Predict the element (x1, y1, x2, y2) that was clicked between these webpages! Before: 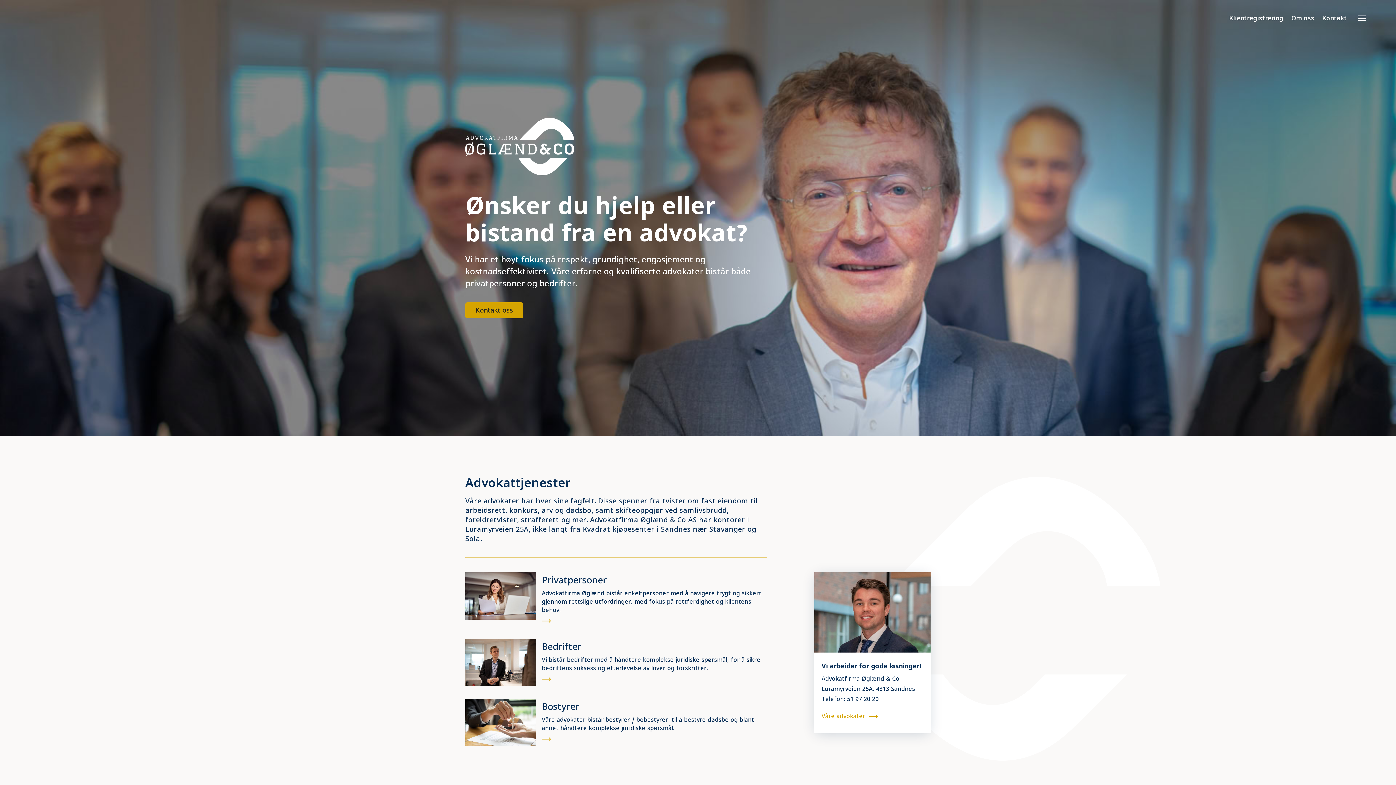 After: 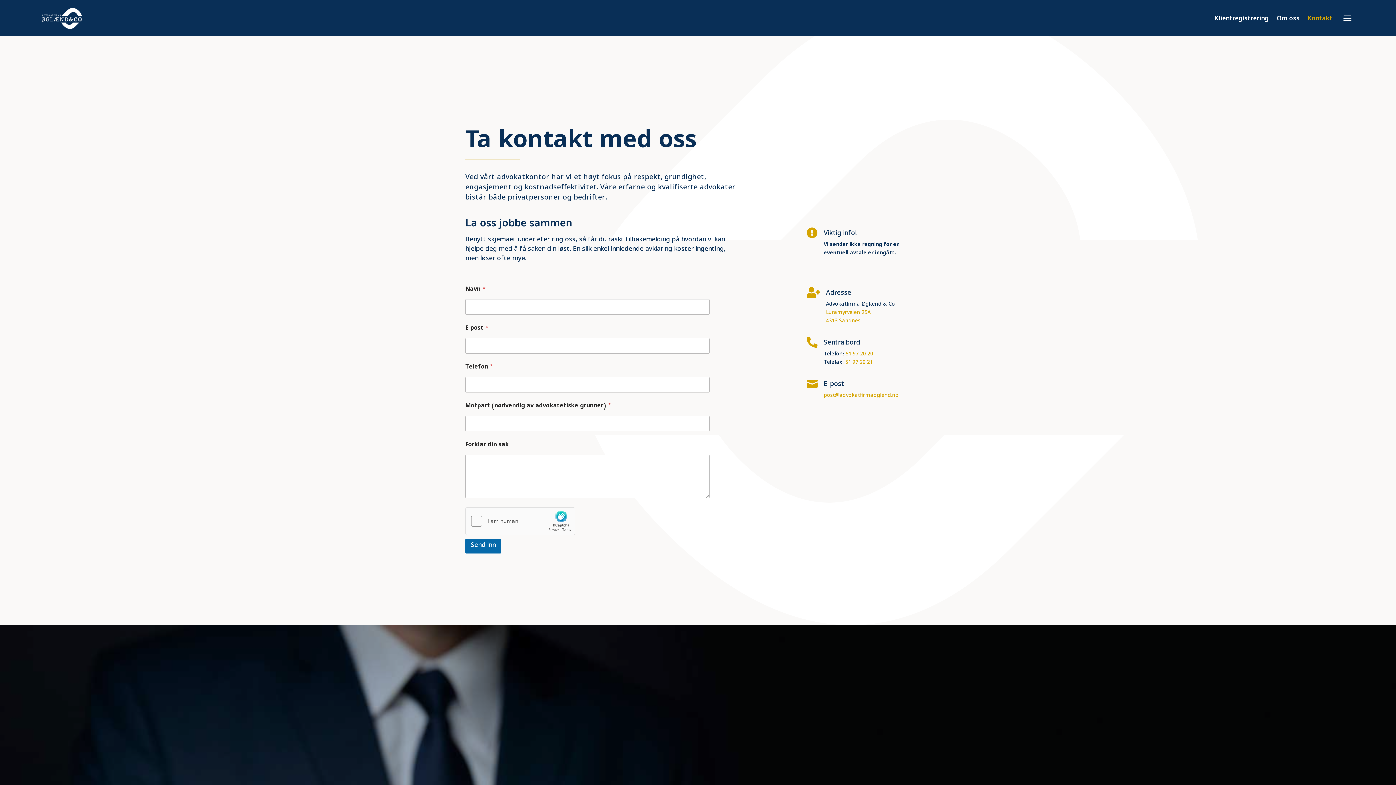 Action: label: Kontakt bbox: (1322, 3, 1347, 35)